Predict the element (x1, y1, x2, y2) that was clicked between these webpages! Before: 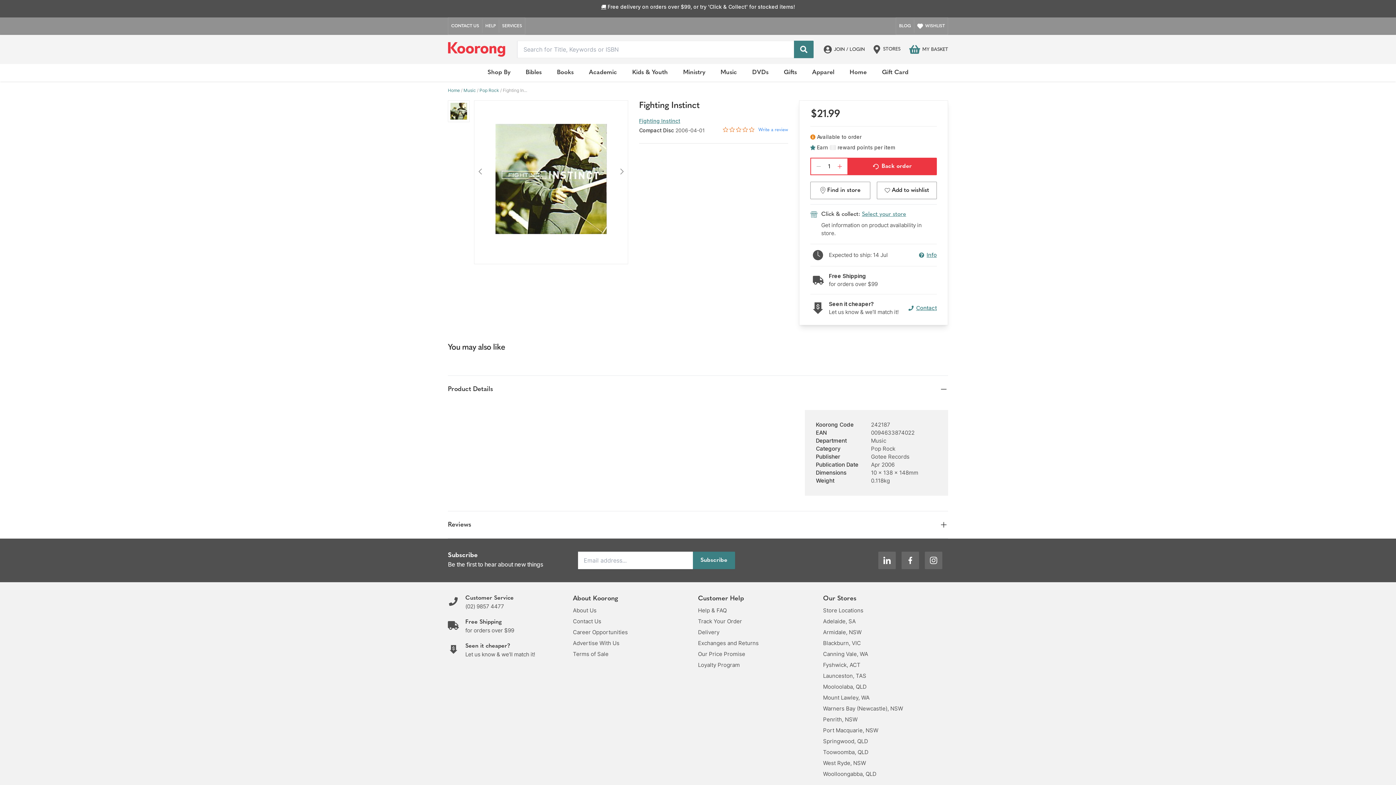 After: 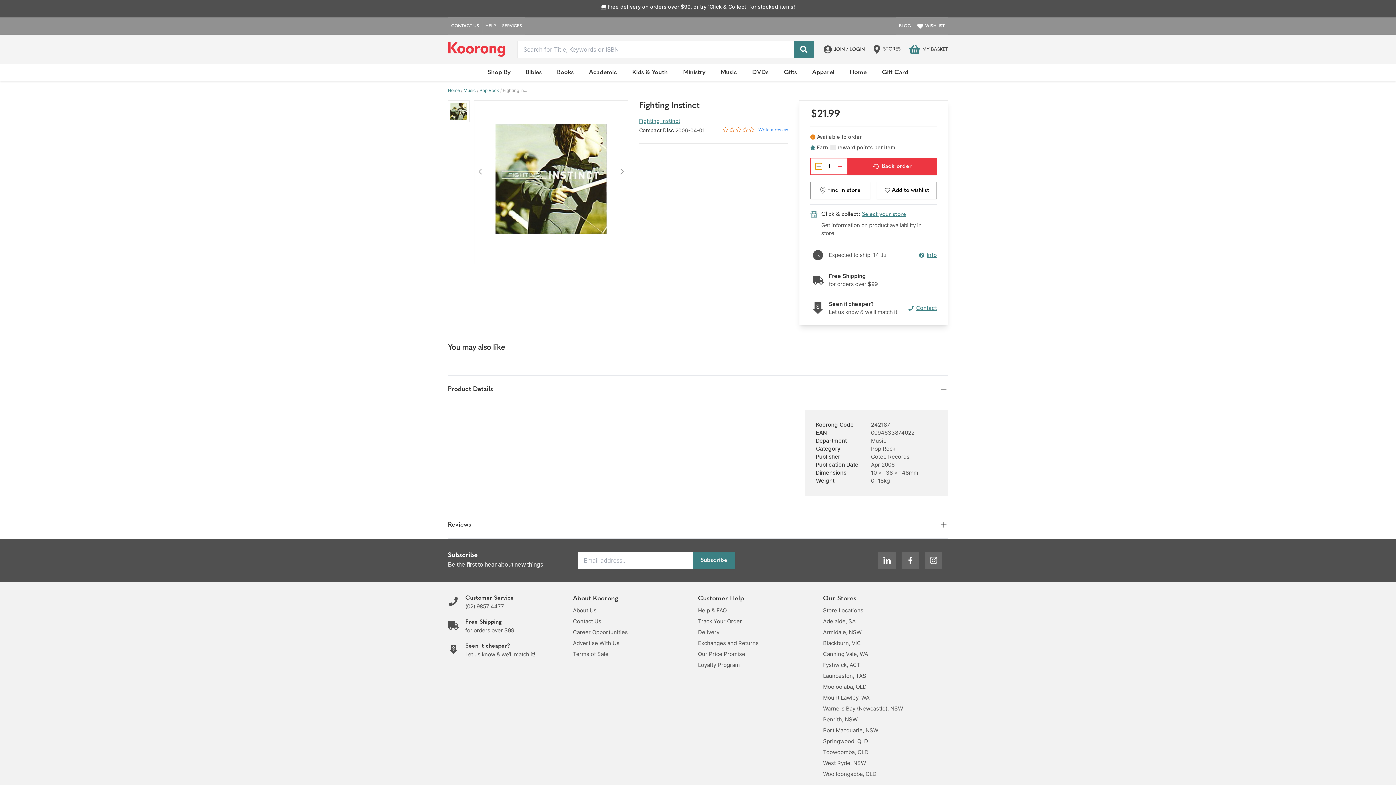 Action: bbox: (815, 163, 822, 169)